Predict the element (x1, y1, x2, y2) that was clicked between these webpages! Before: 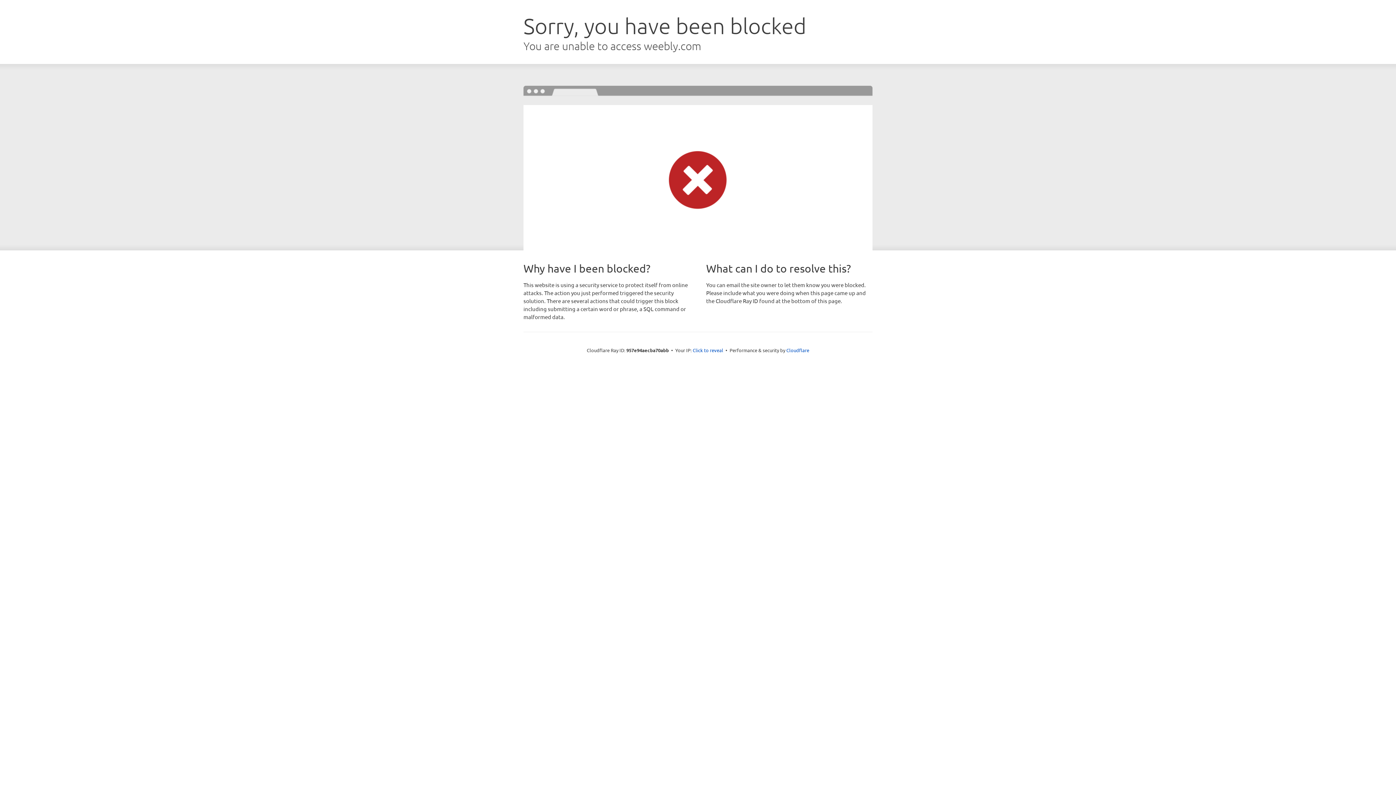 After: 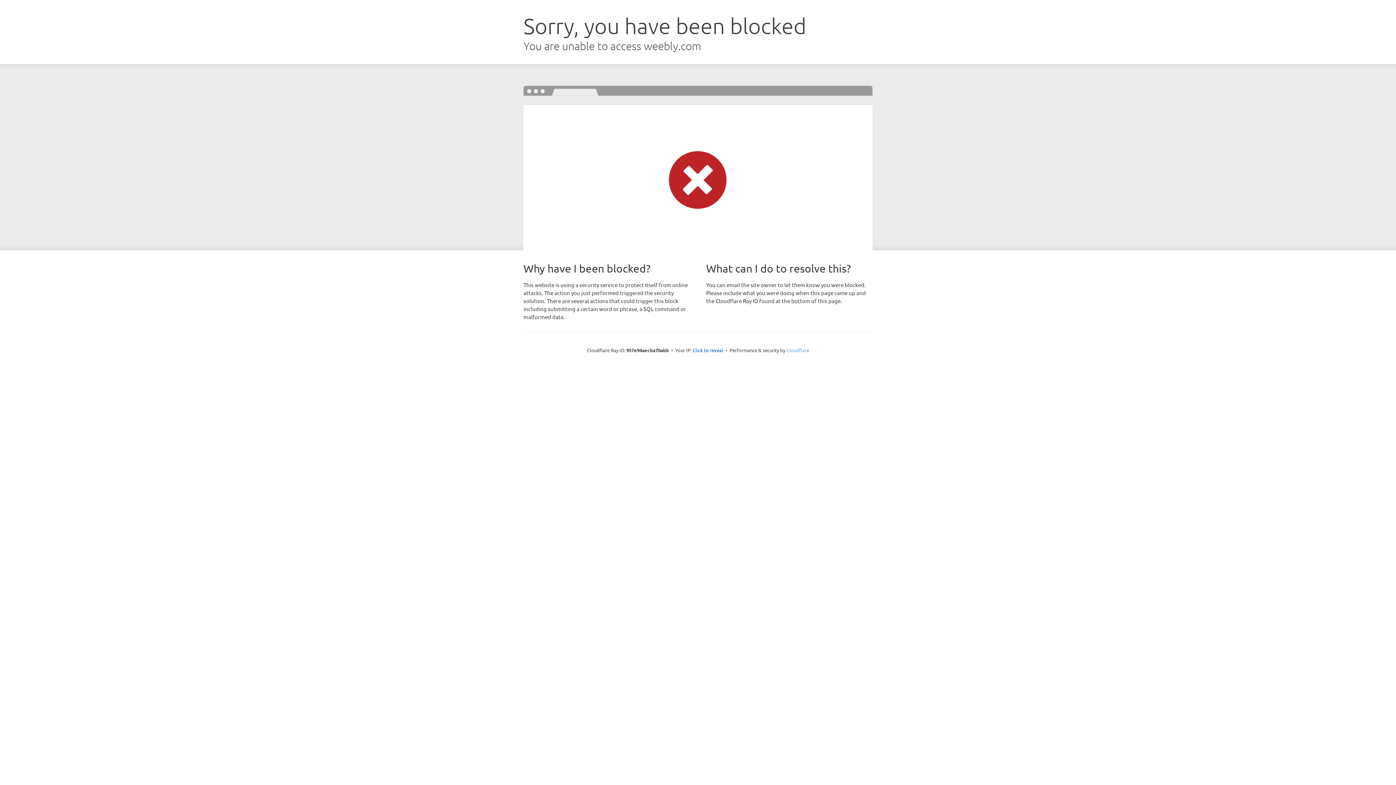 Action: label: Cloudflare bbox: (786, 347, 809, 353)